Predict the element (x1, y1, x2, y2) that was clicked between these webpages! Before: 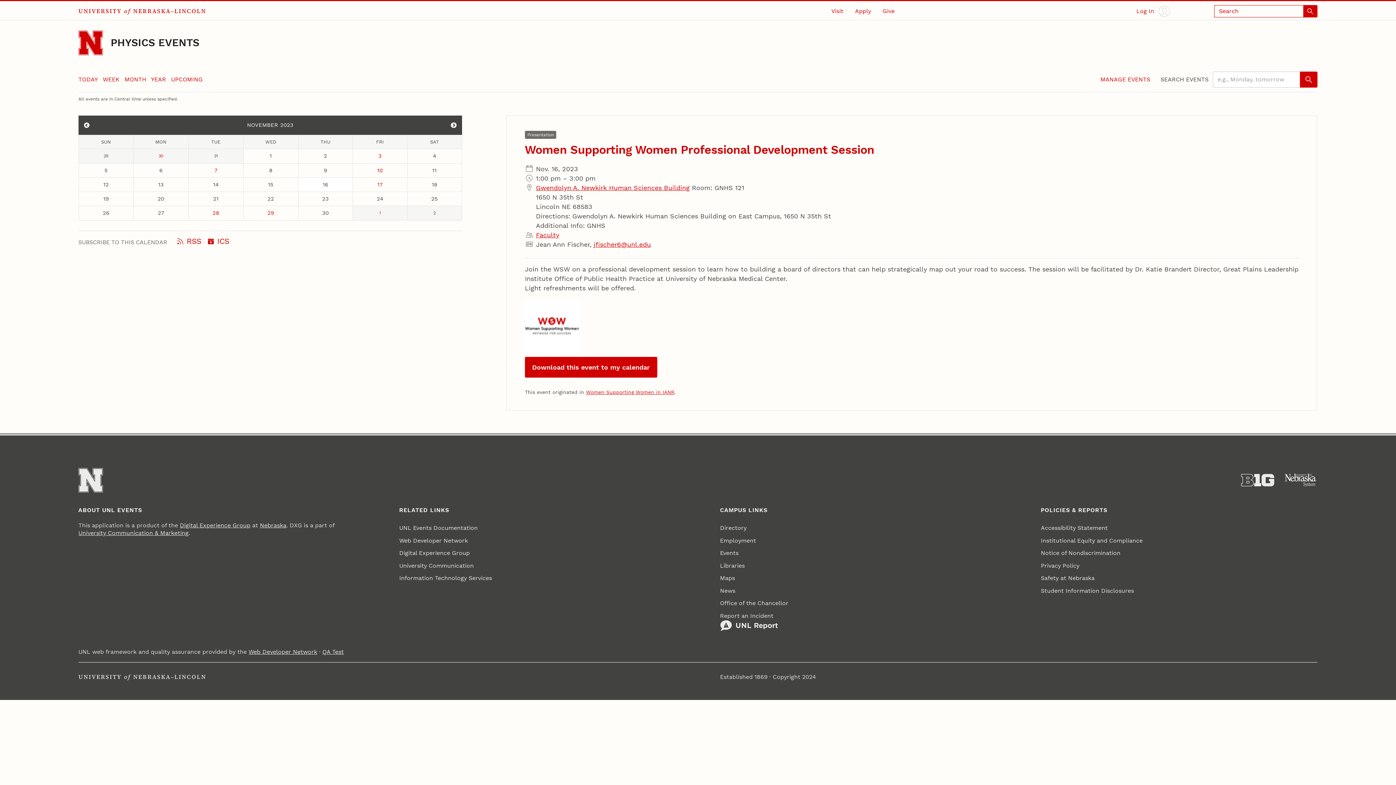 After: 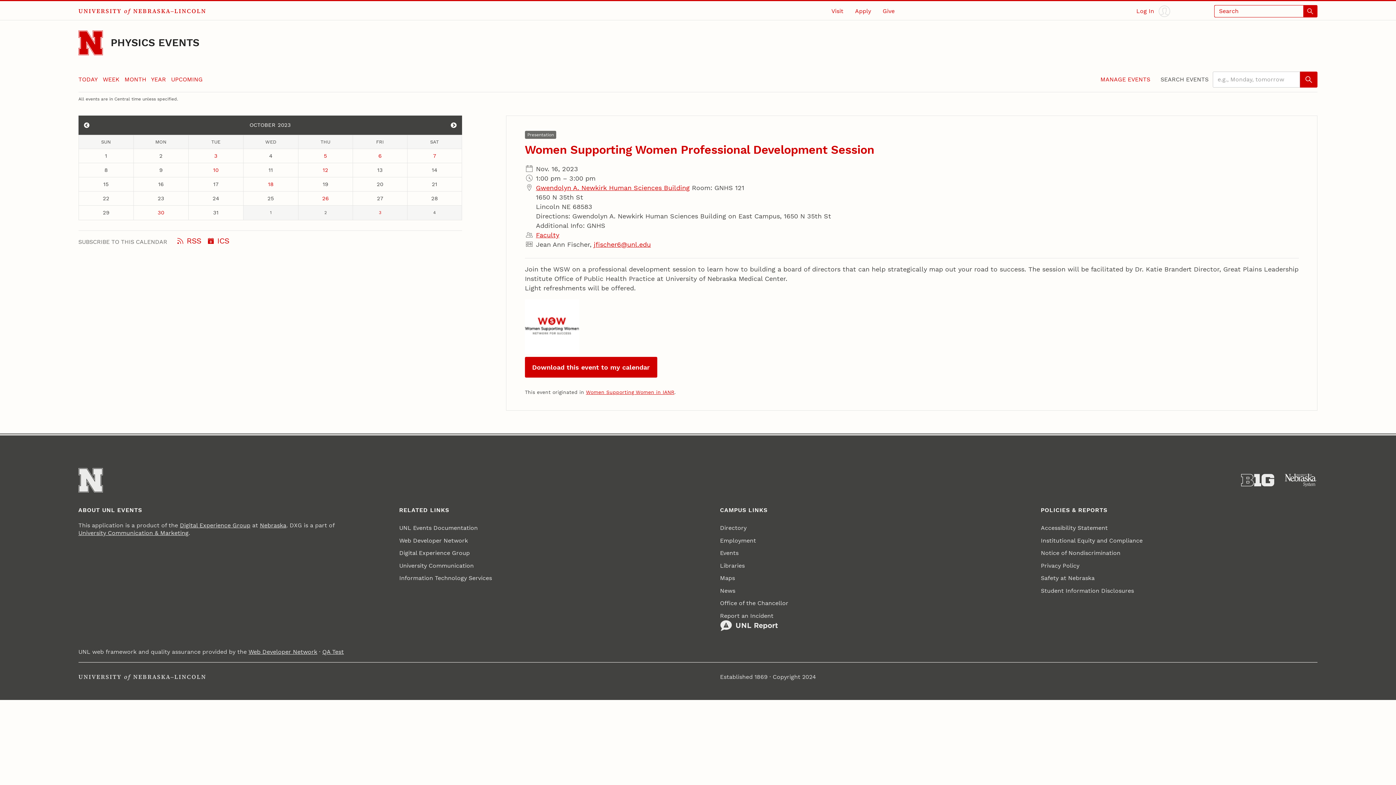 Action: label: View events for October bbox: (78, 116, 94, 133)